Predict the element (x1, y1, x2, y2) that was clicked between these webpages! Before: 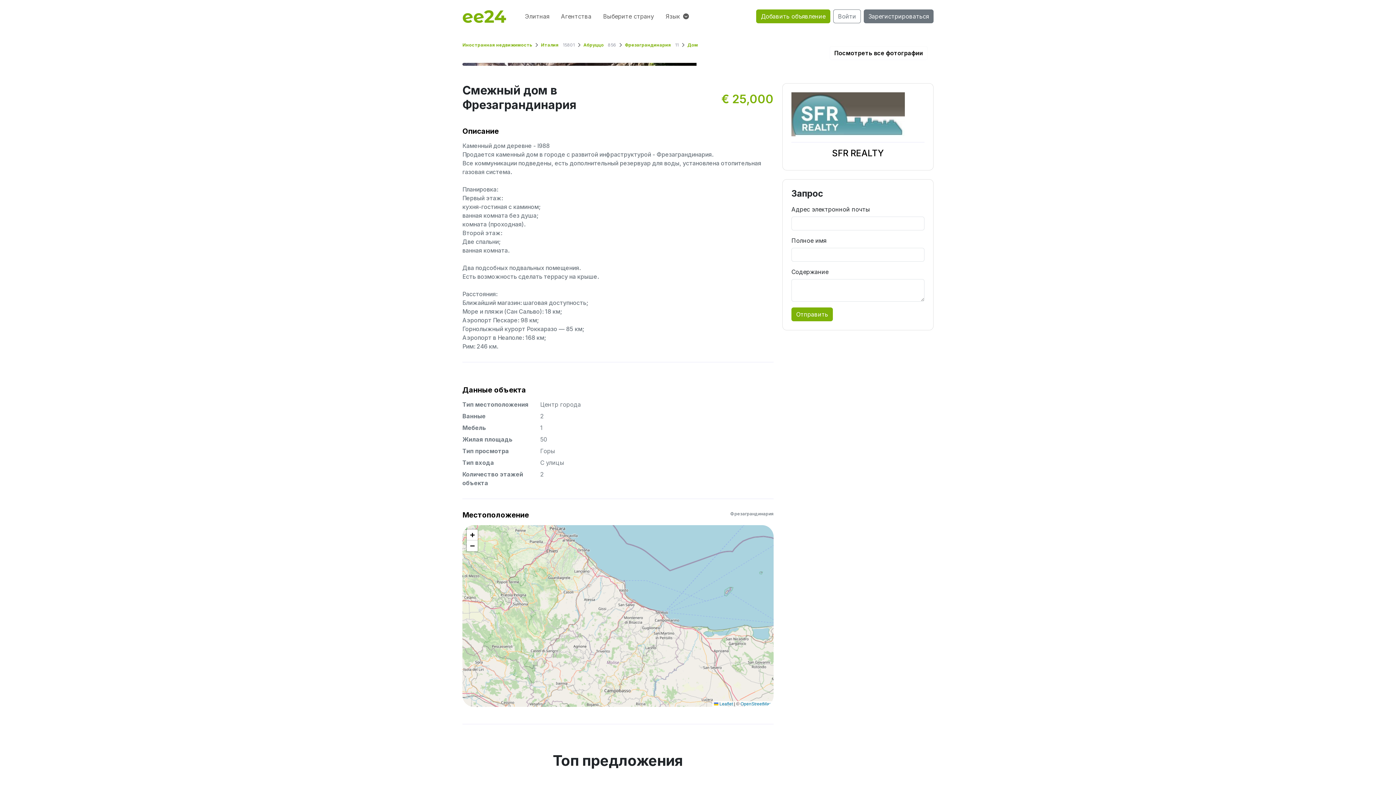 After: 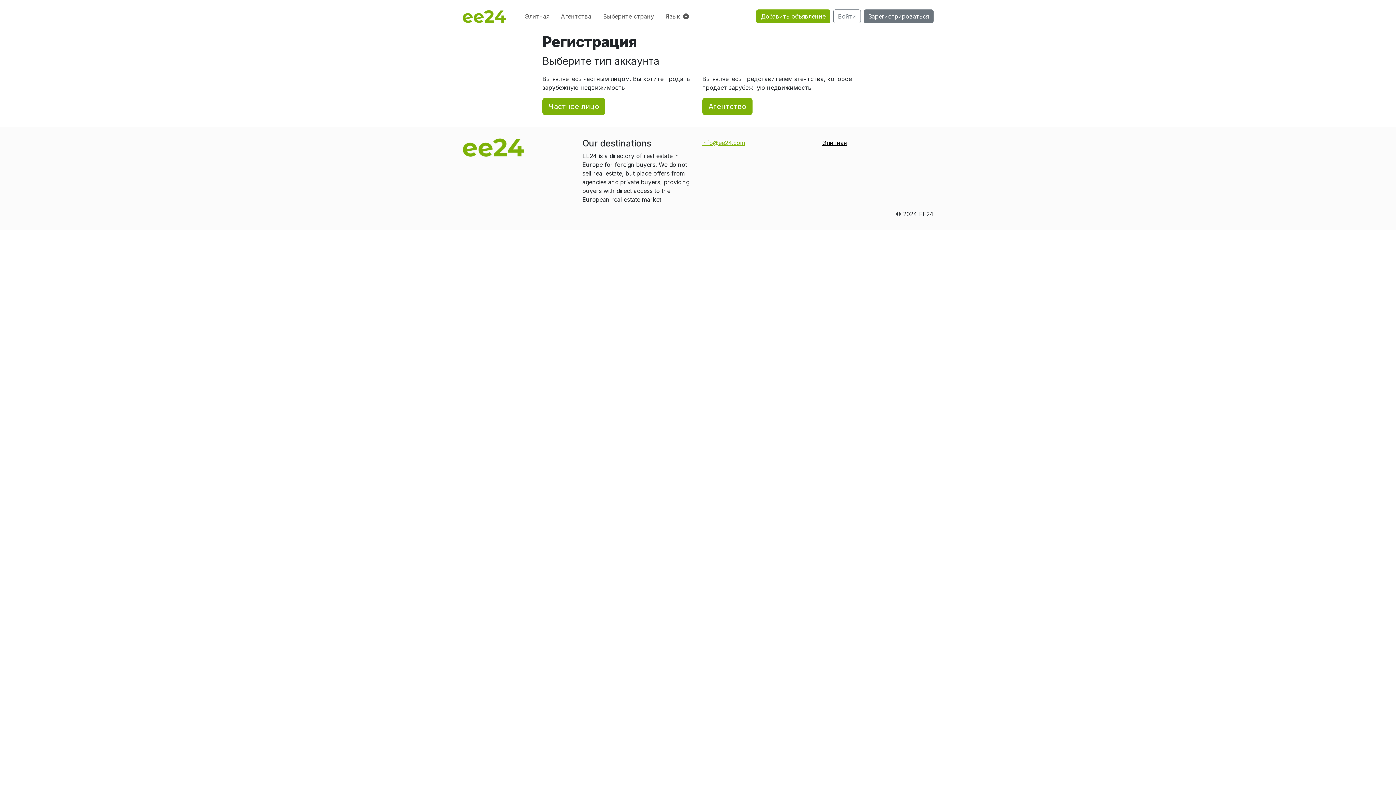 Action: label: Зарегистрироваться bbox: (864, 9, 933, 23)